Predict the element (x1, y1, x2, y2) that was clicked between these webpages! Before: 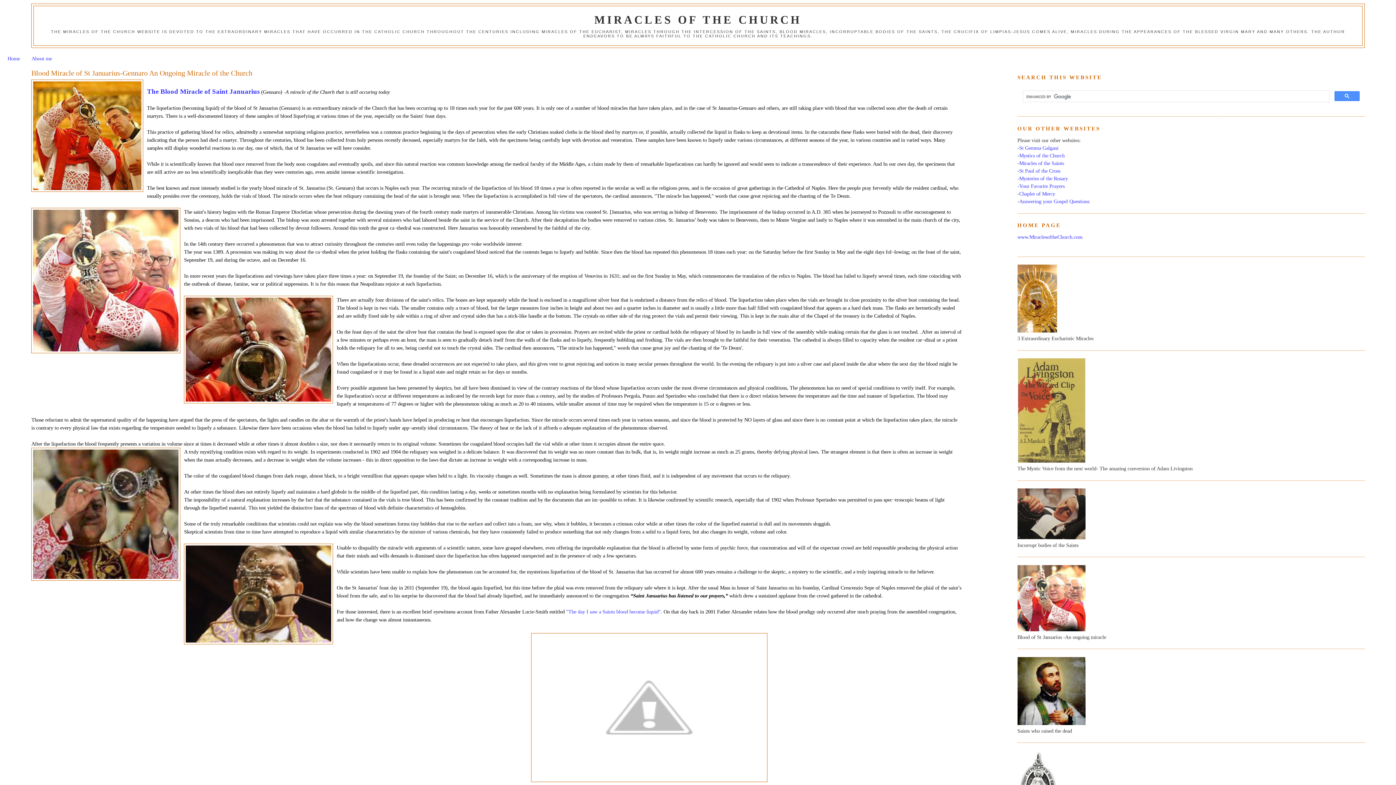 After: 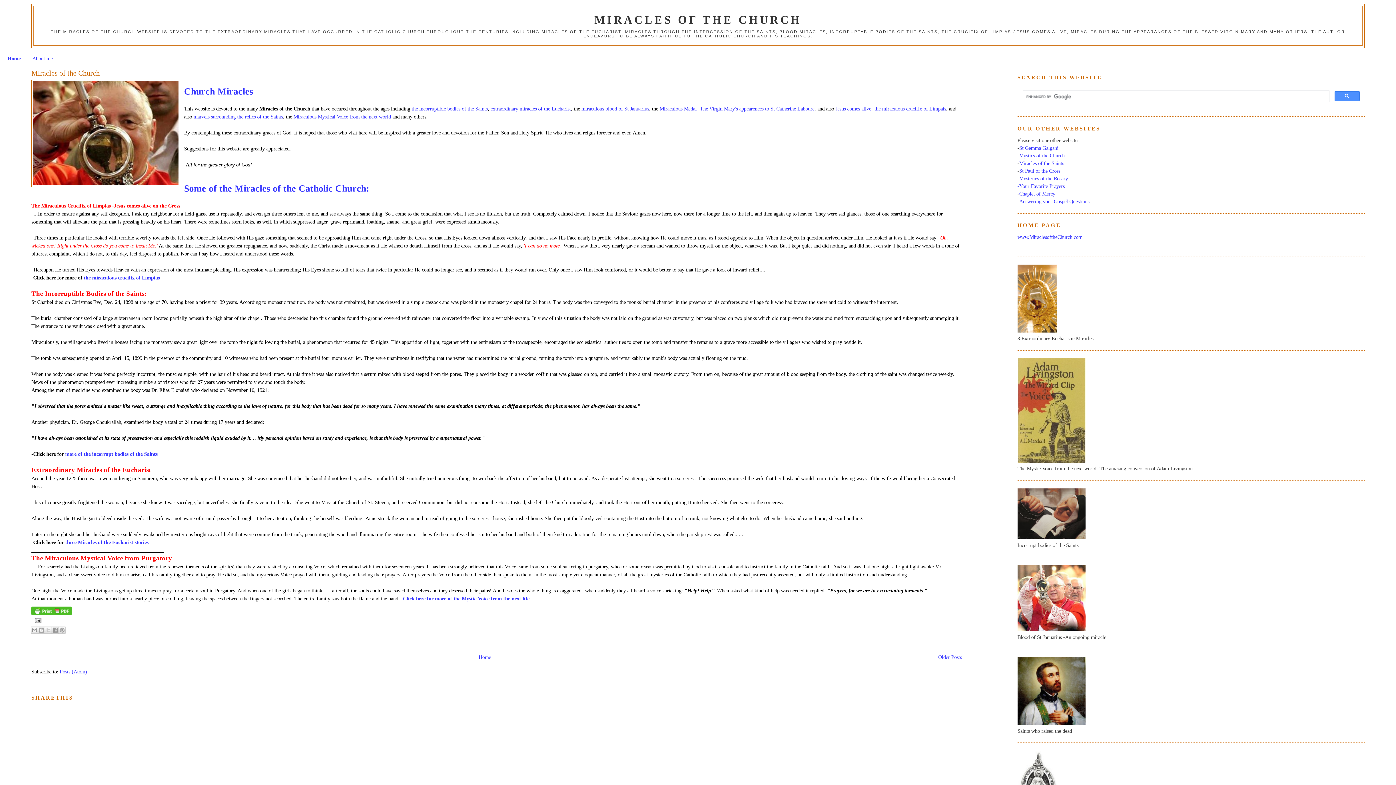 Action: label: Home bbox: (7, 55, 19, 61)